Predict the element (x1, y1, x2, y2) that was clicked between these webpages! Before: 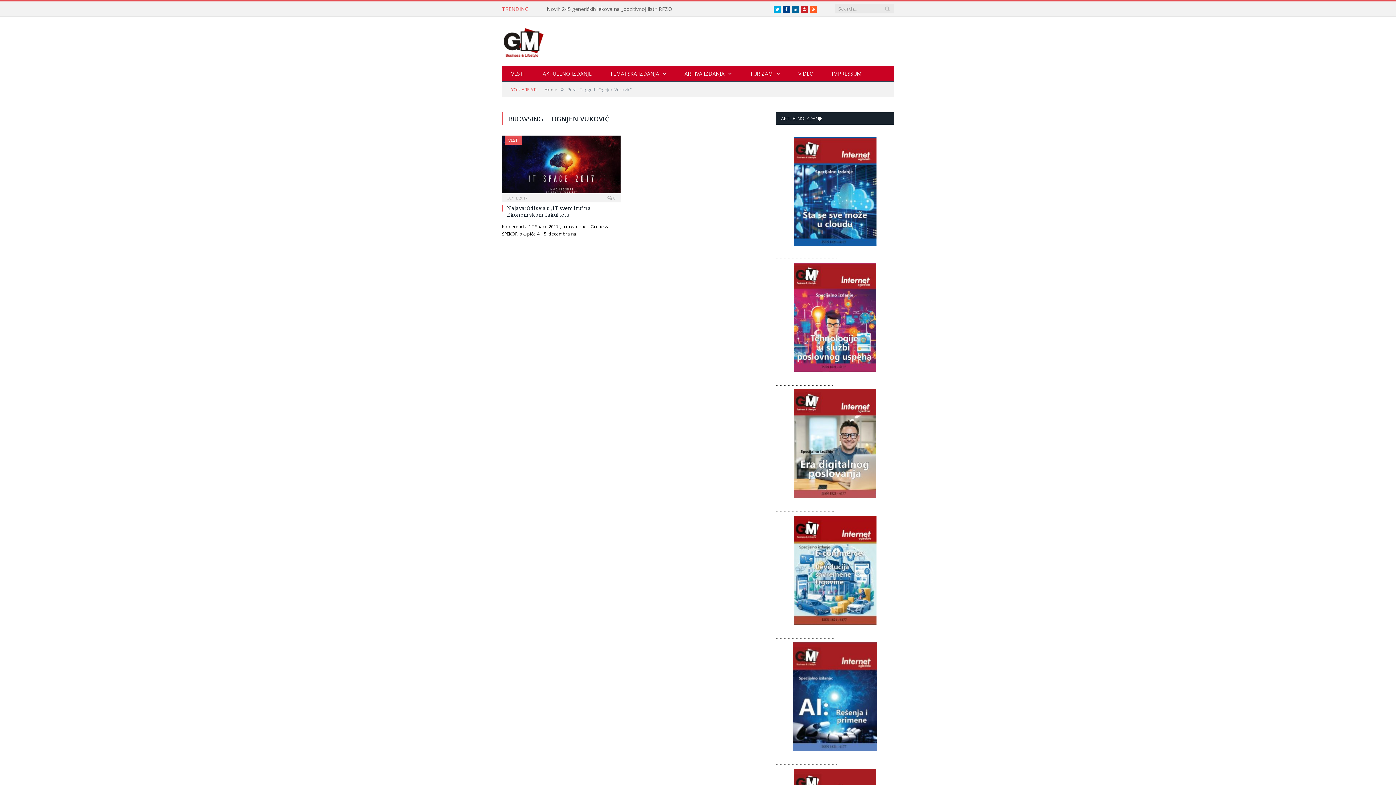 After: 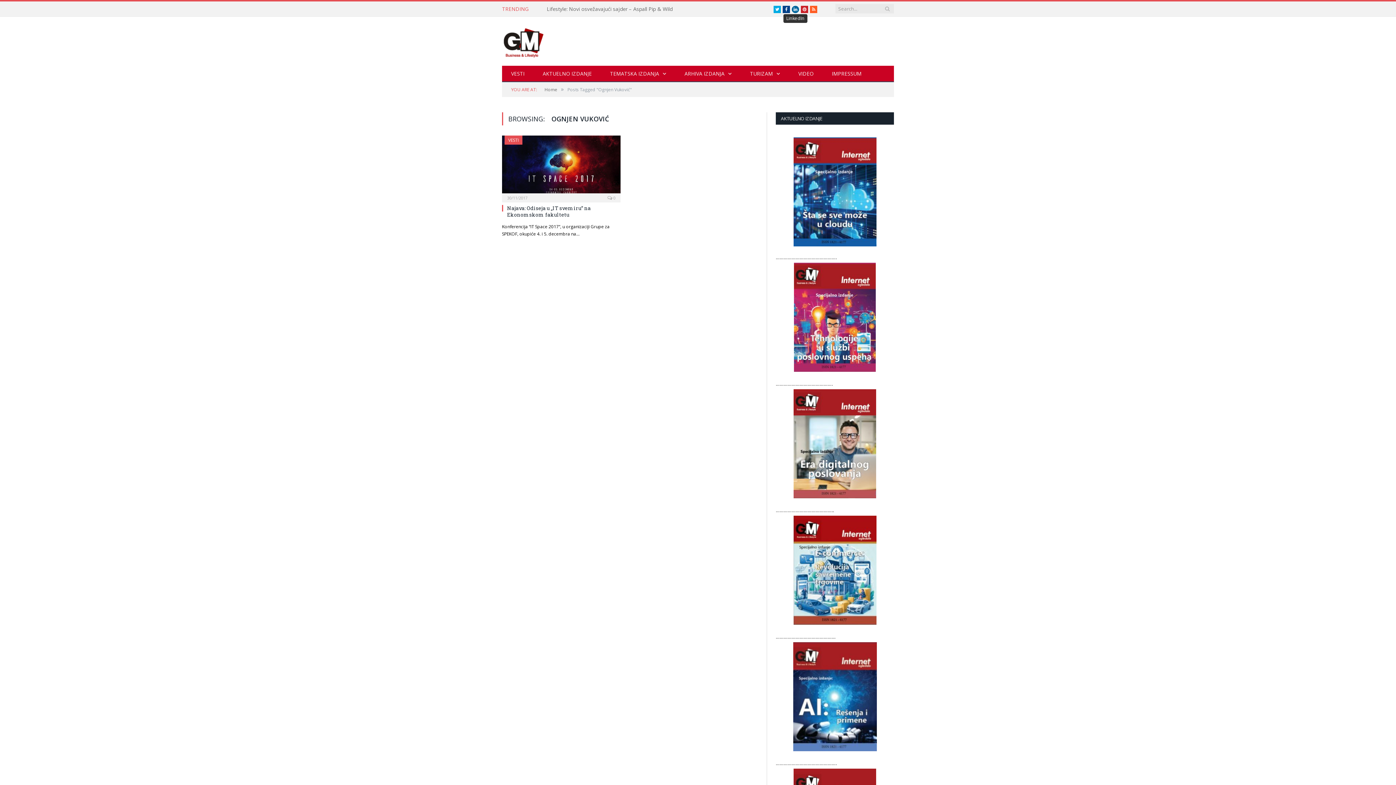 Action: bbox: (792, 5, 799, 13) label: LinkedIn